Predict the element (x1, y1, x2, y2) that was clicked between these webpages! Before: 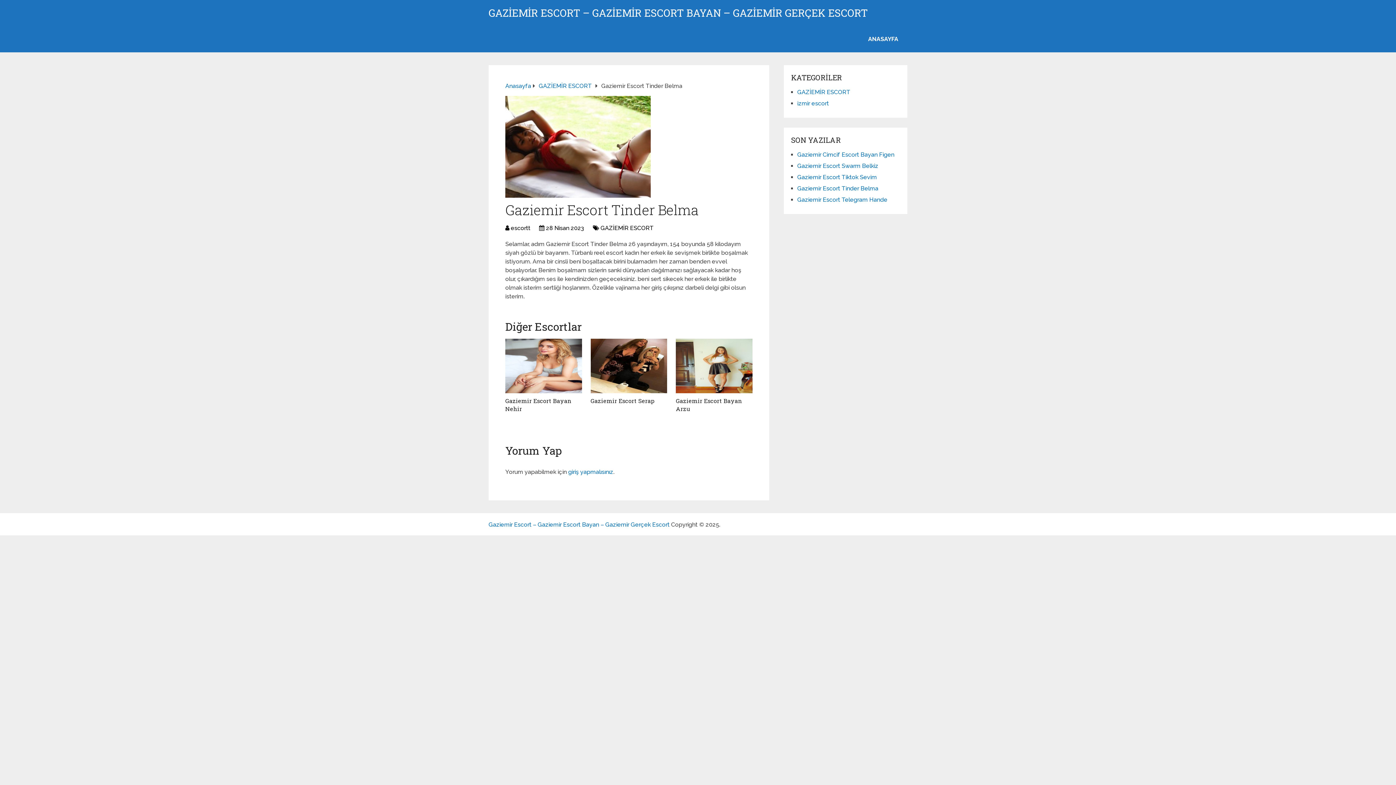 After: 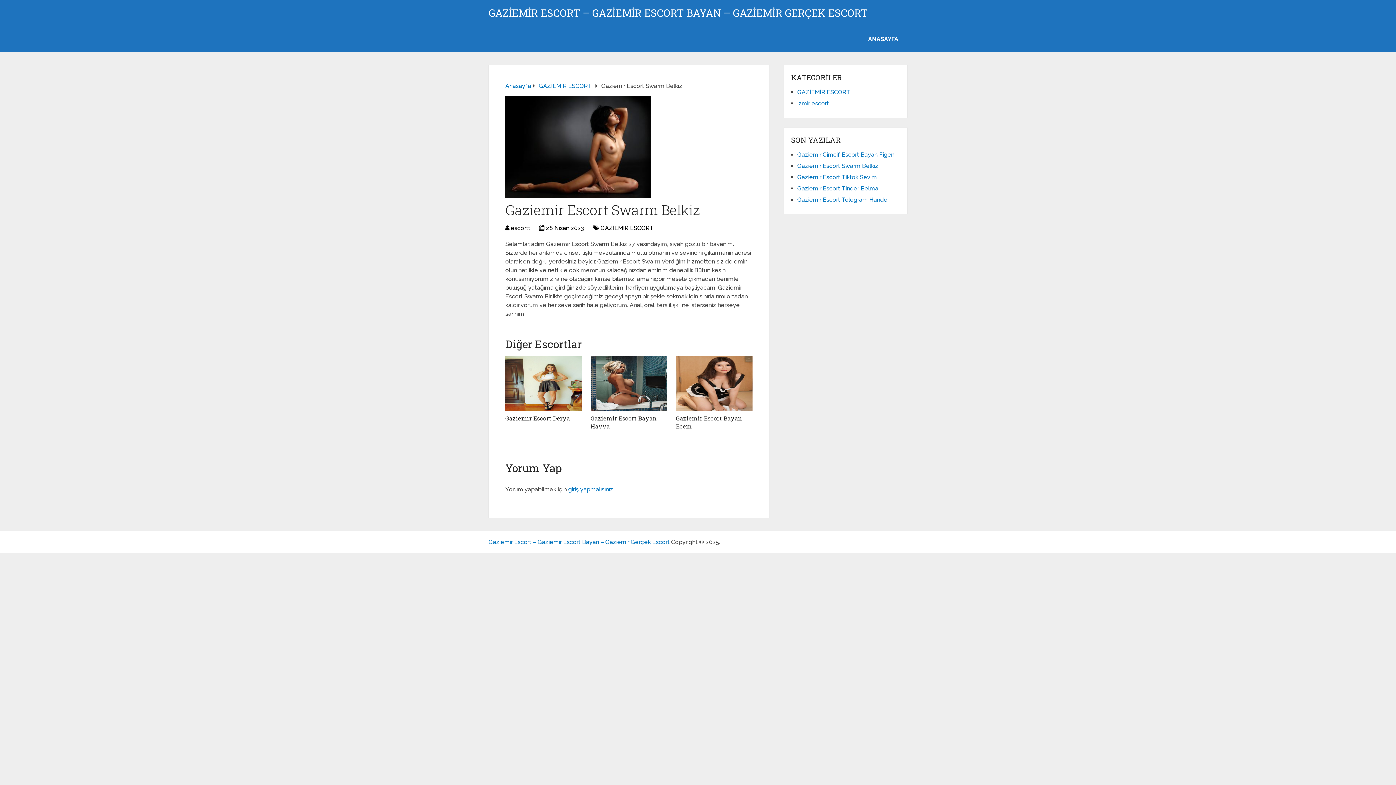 Action: label: Gaziemir Escort Swarm Belkiz bbox: (797, 162, 878, 169)